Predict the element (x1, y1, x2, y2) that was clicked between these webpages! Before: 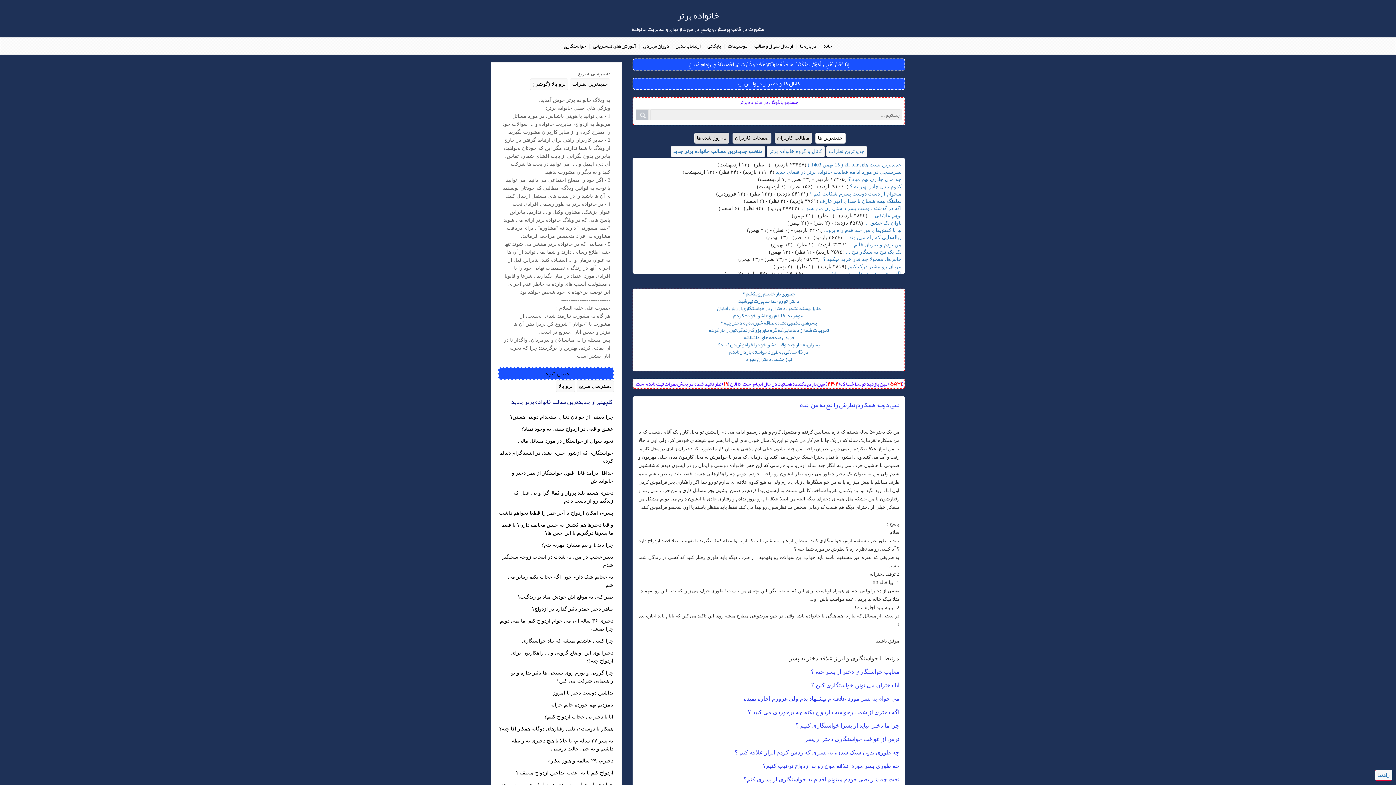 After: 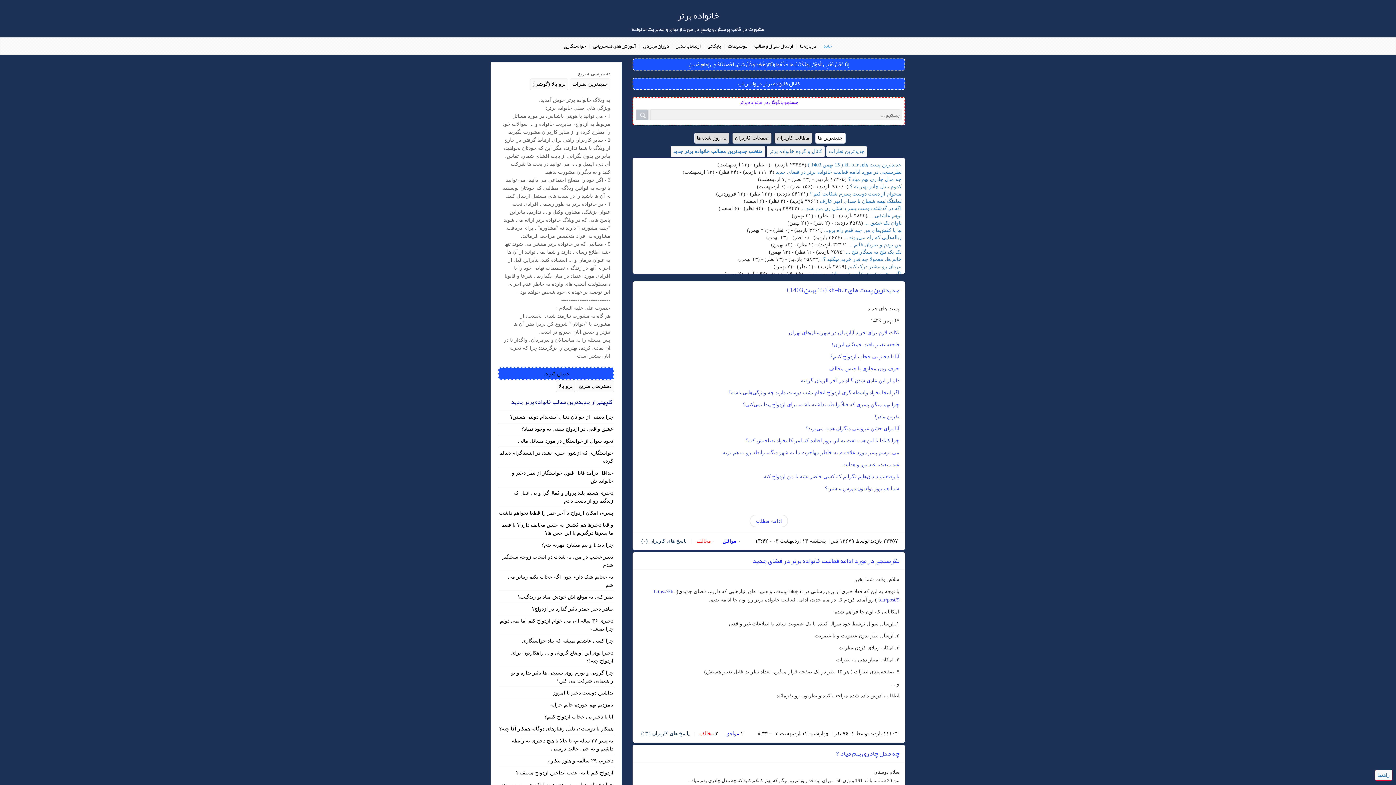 Action: label: خانه bbox: (821, 40, 834, 50)